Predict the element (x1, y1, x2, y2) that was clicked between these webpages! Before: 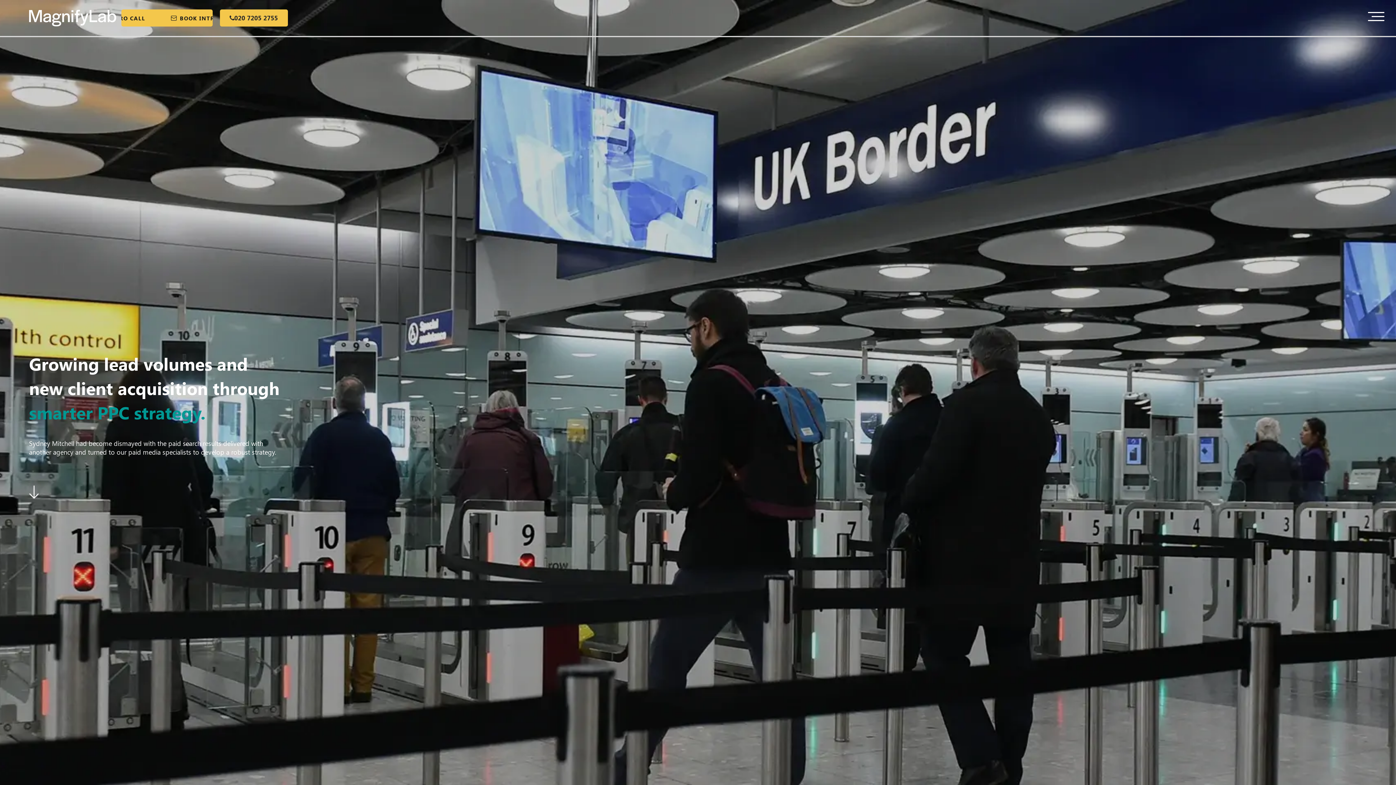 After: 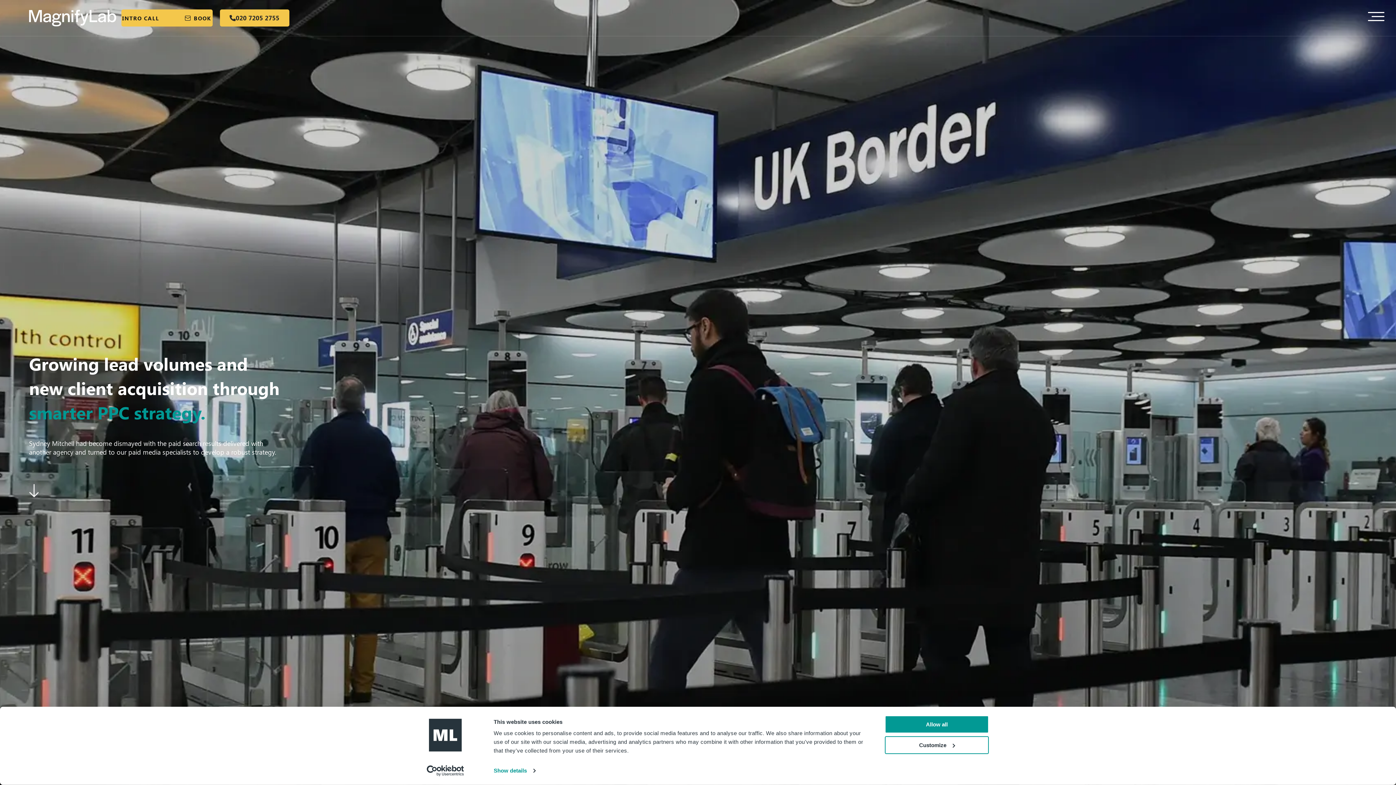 Action: bbox: (1363, 3, 1389, 29)